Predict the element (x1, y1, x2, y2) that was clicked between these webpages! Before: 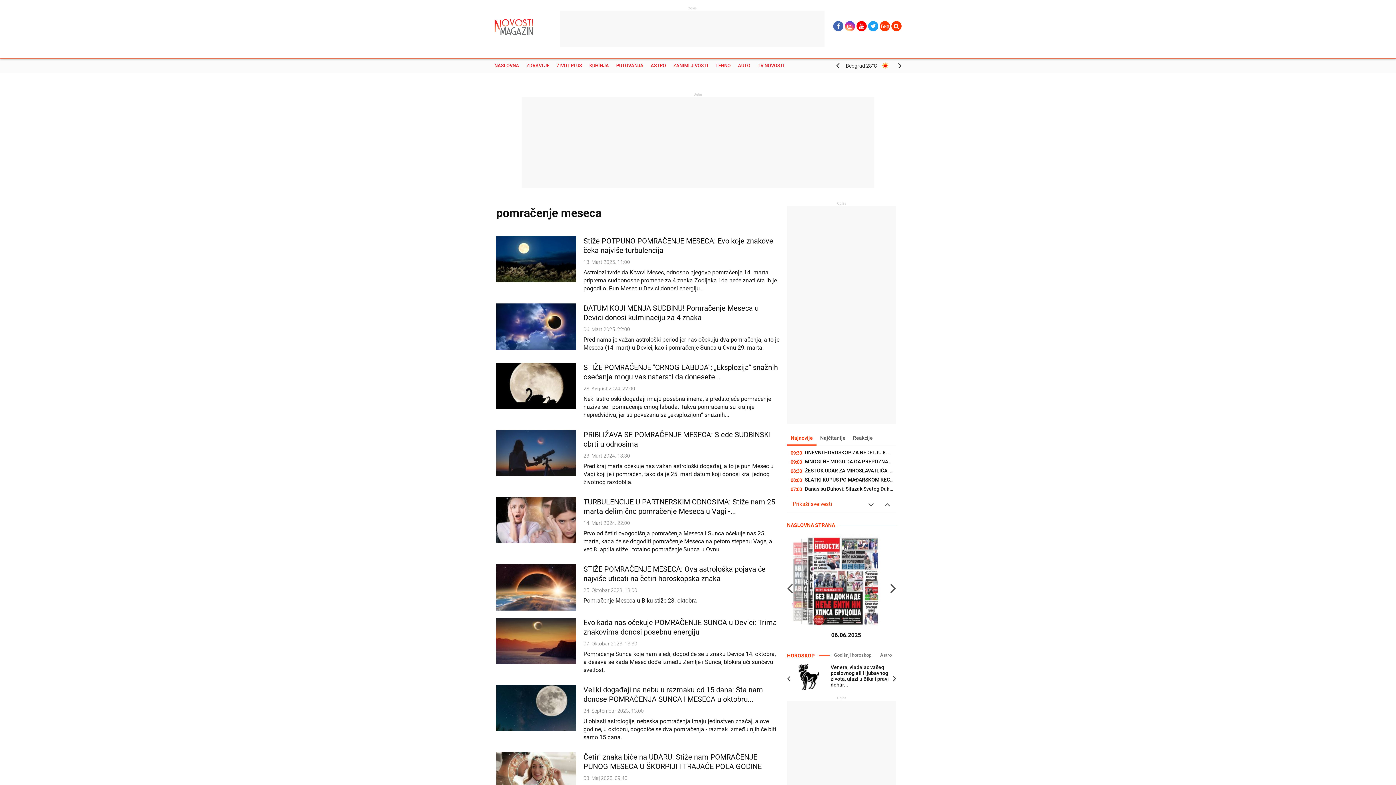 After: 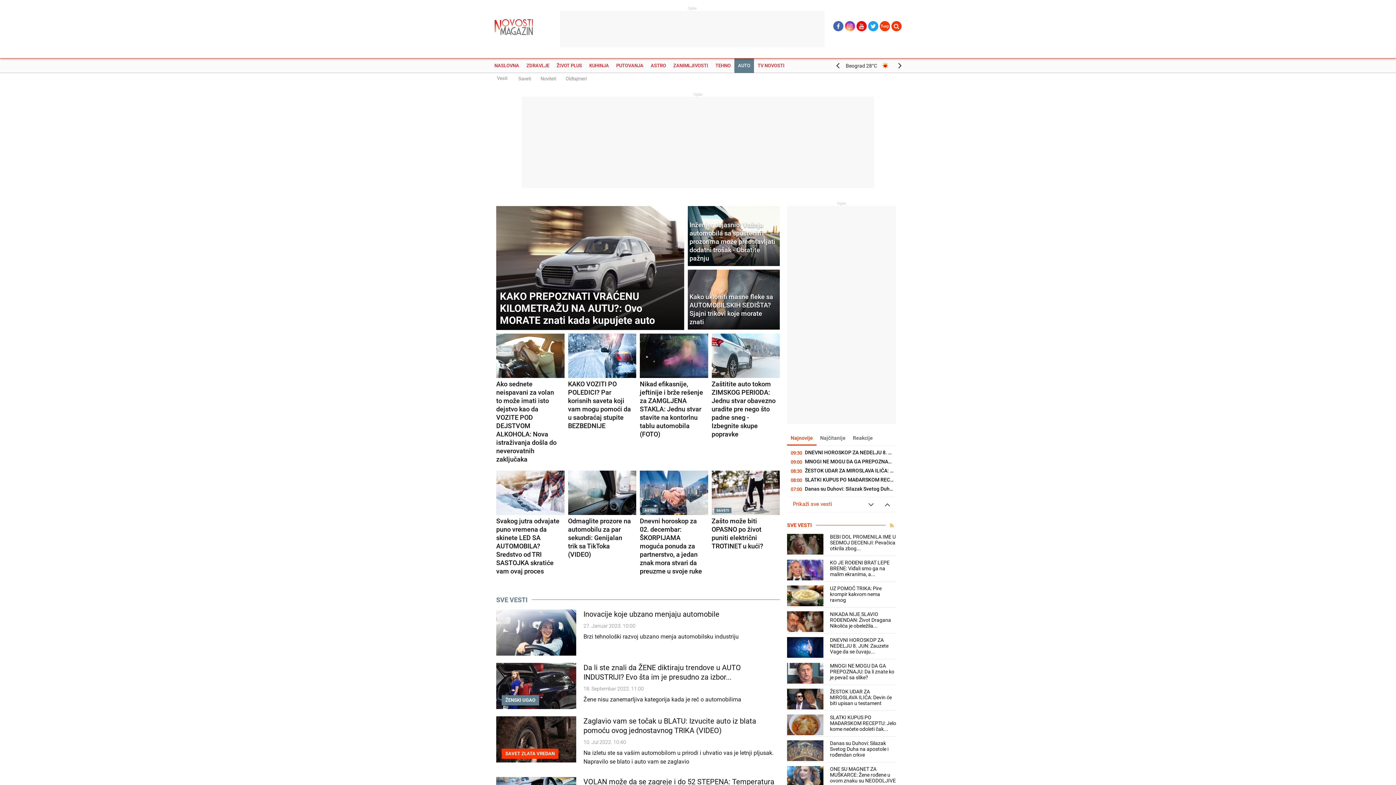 Action: label: AUTO bbox: (734, 58, 754, 73)